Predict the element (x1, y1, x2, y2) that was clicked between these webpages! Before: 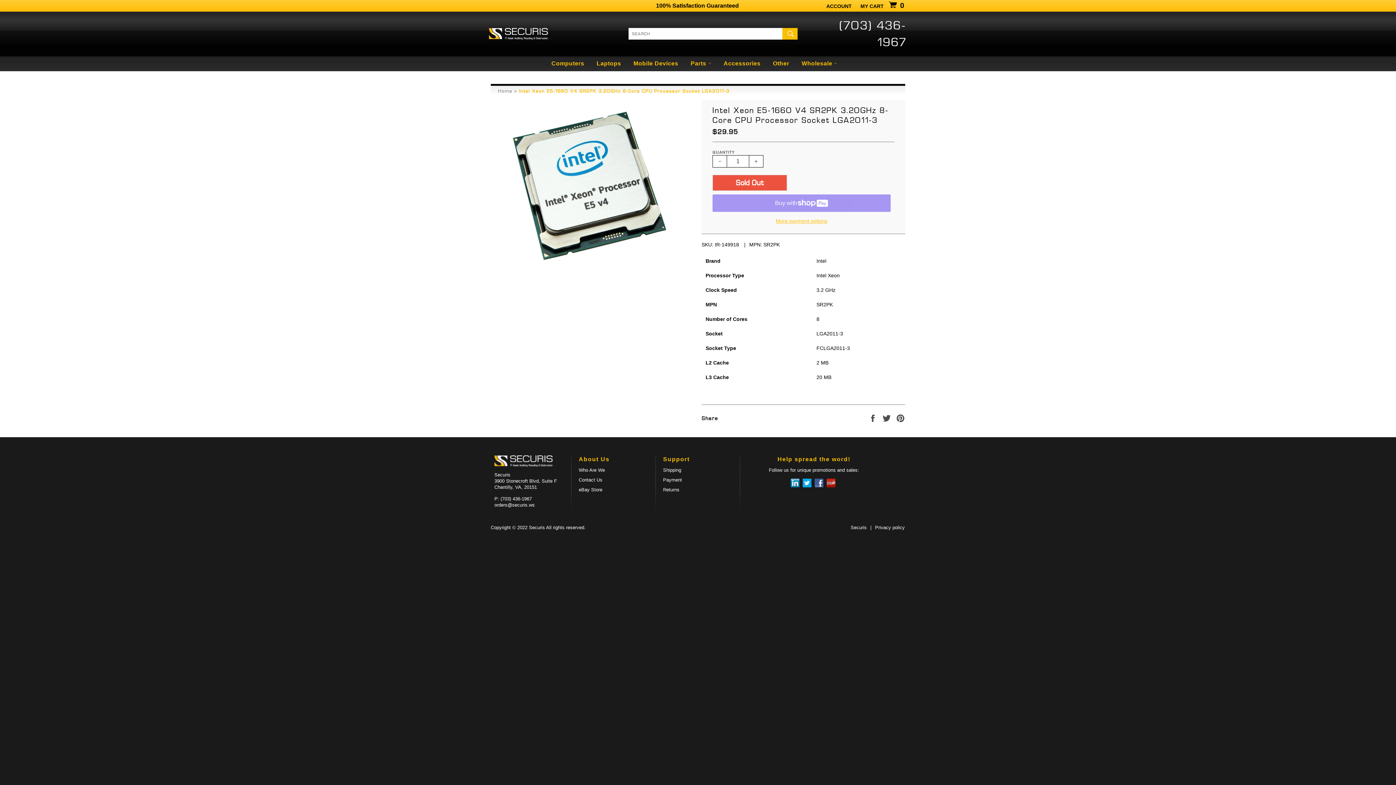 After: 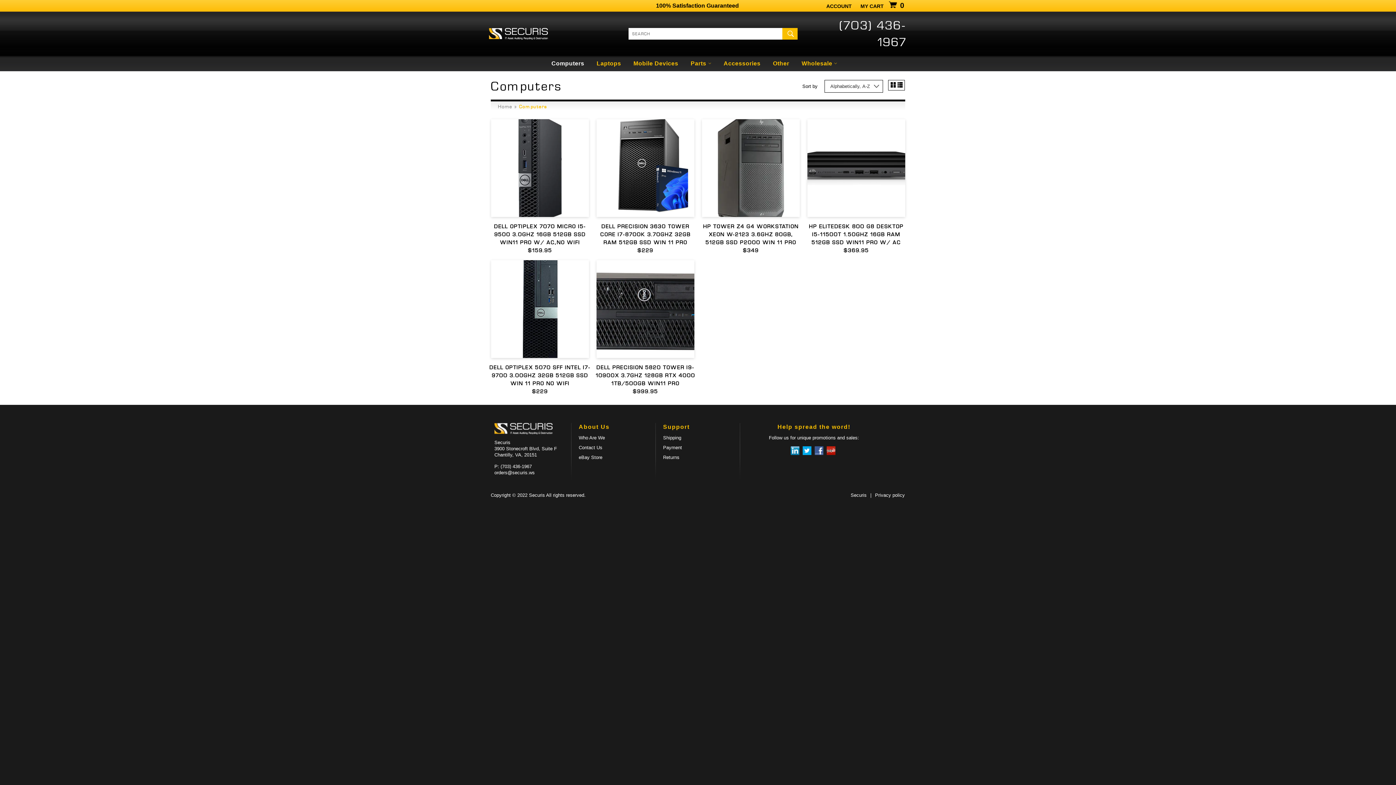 Action: bbox: (546, 56, 589, 71) label: Computers